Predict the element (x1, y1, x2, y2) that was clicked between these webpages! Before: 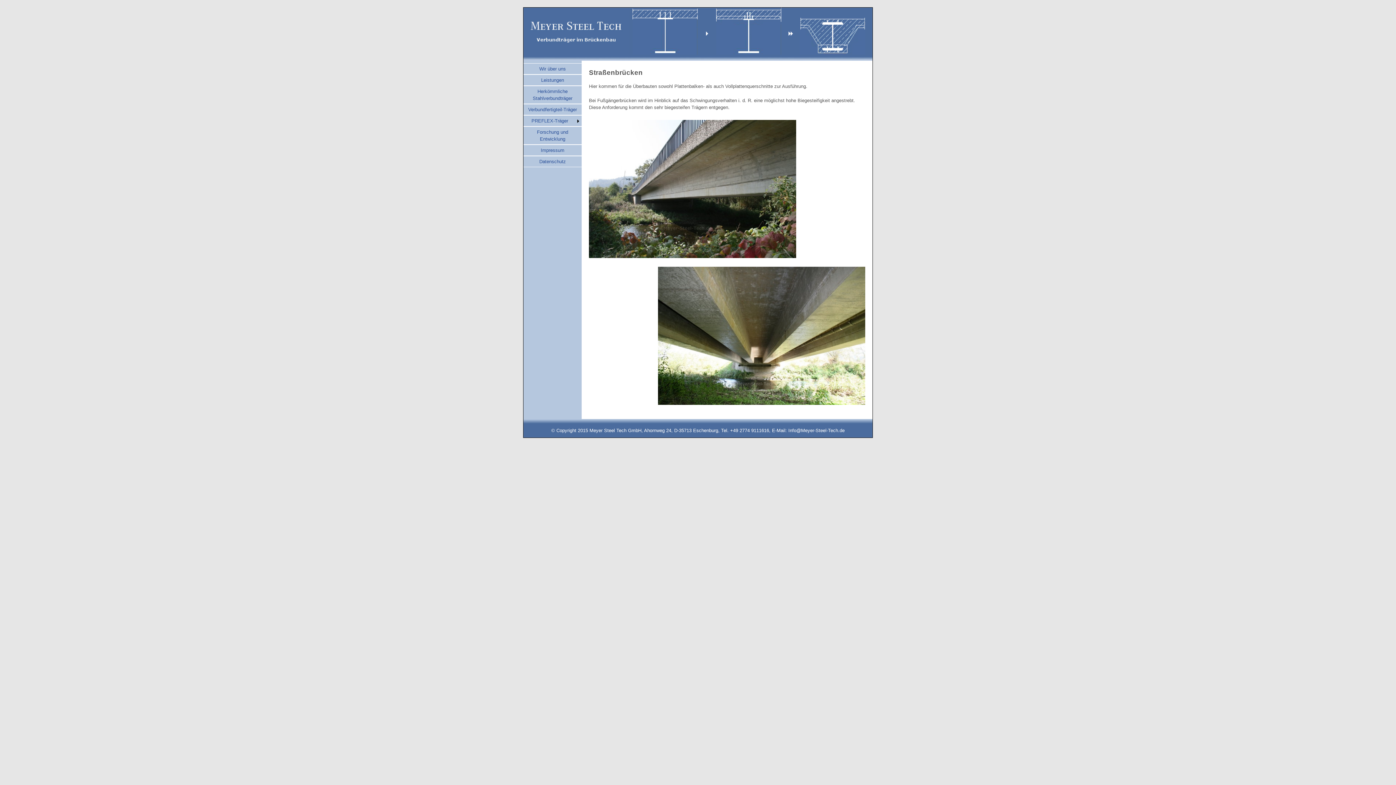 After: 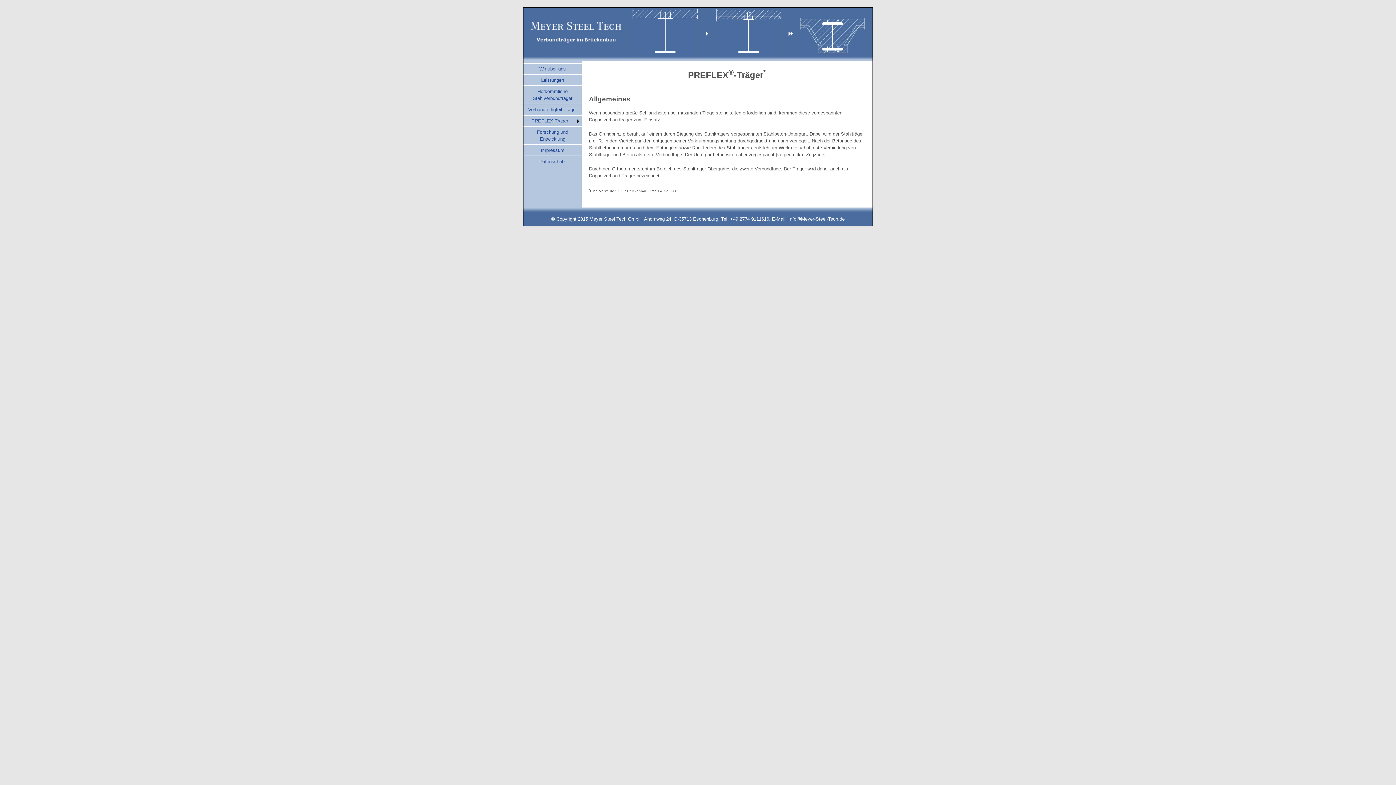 Action: label: PREFLEX-Träger bbox: (531, 118, 568, 123)